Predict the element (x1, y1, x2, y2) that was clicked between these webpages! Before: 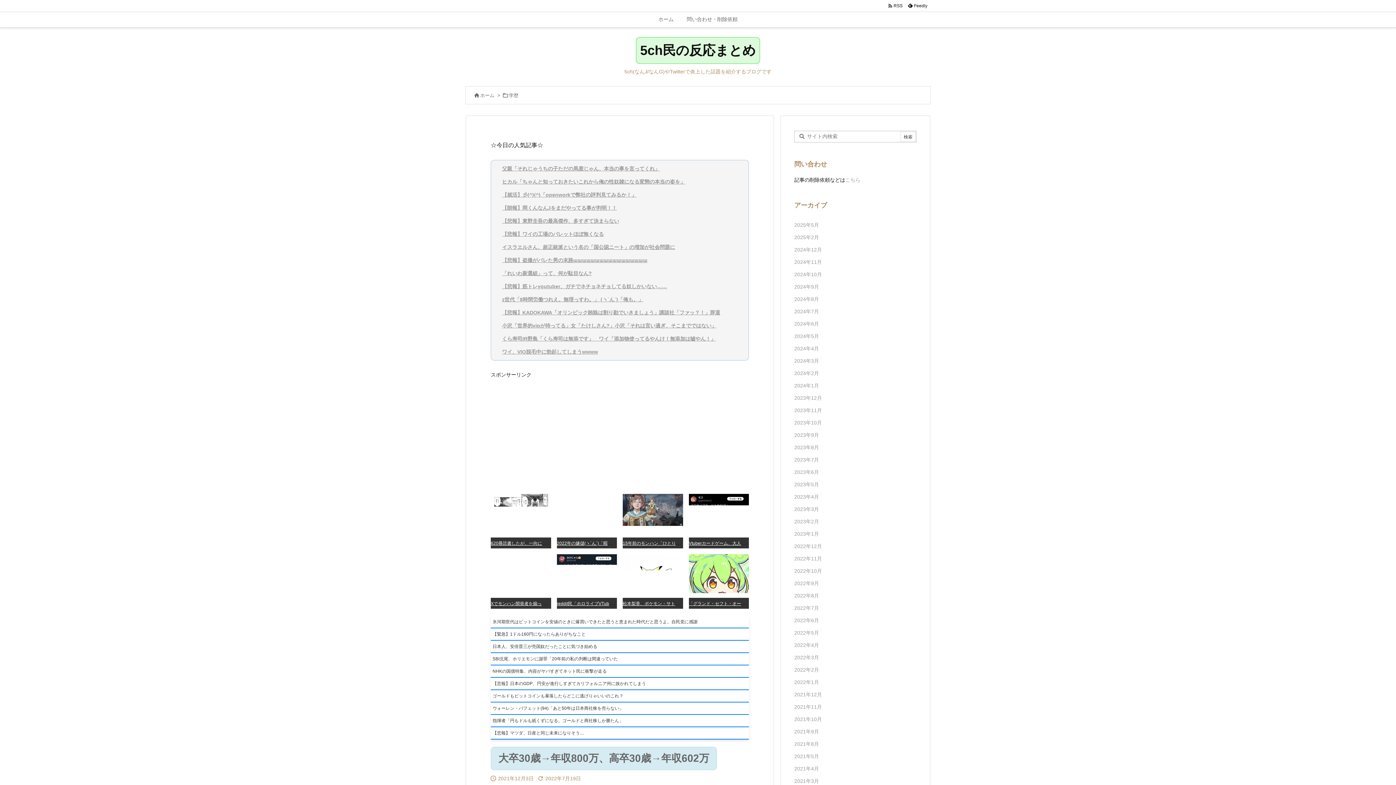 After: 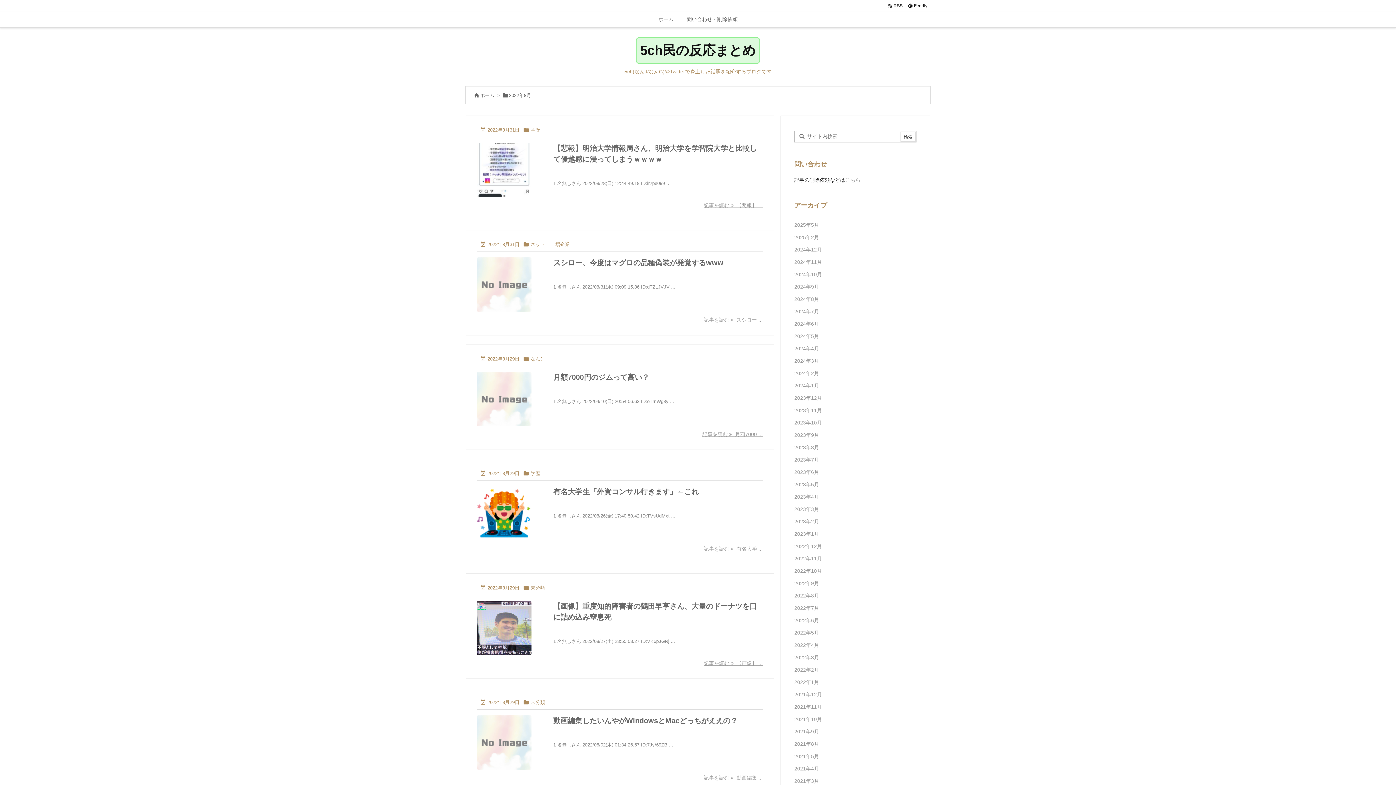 Action: label: 2022年8月 bbox: (794, 589, 916, 602)